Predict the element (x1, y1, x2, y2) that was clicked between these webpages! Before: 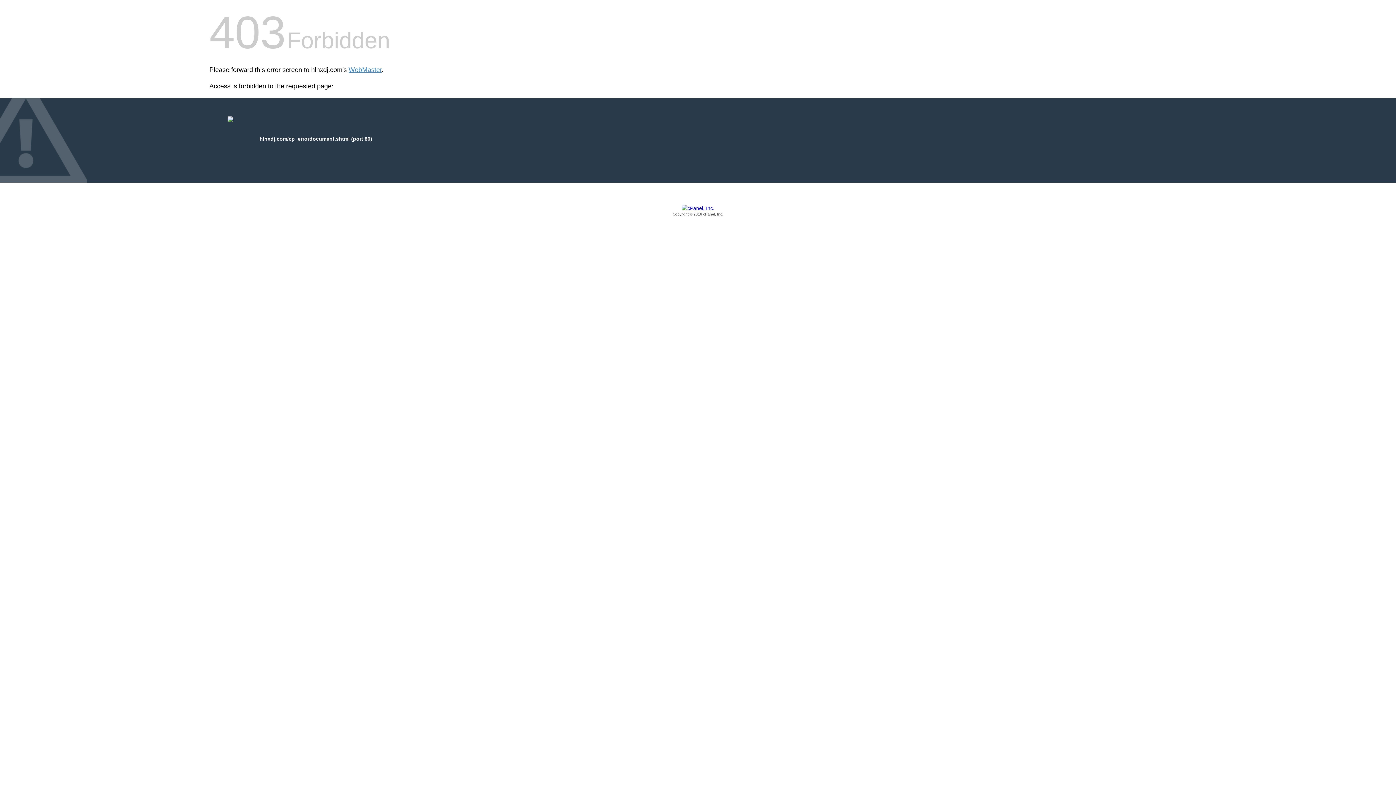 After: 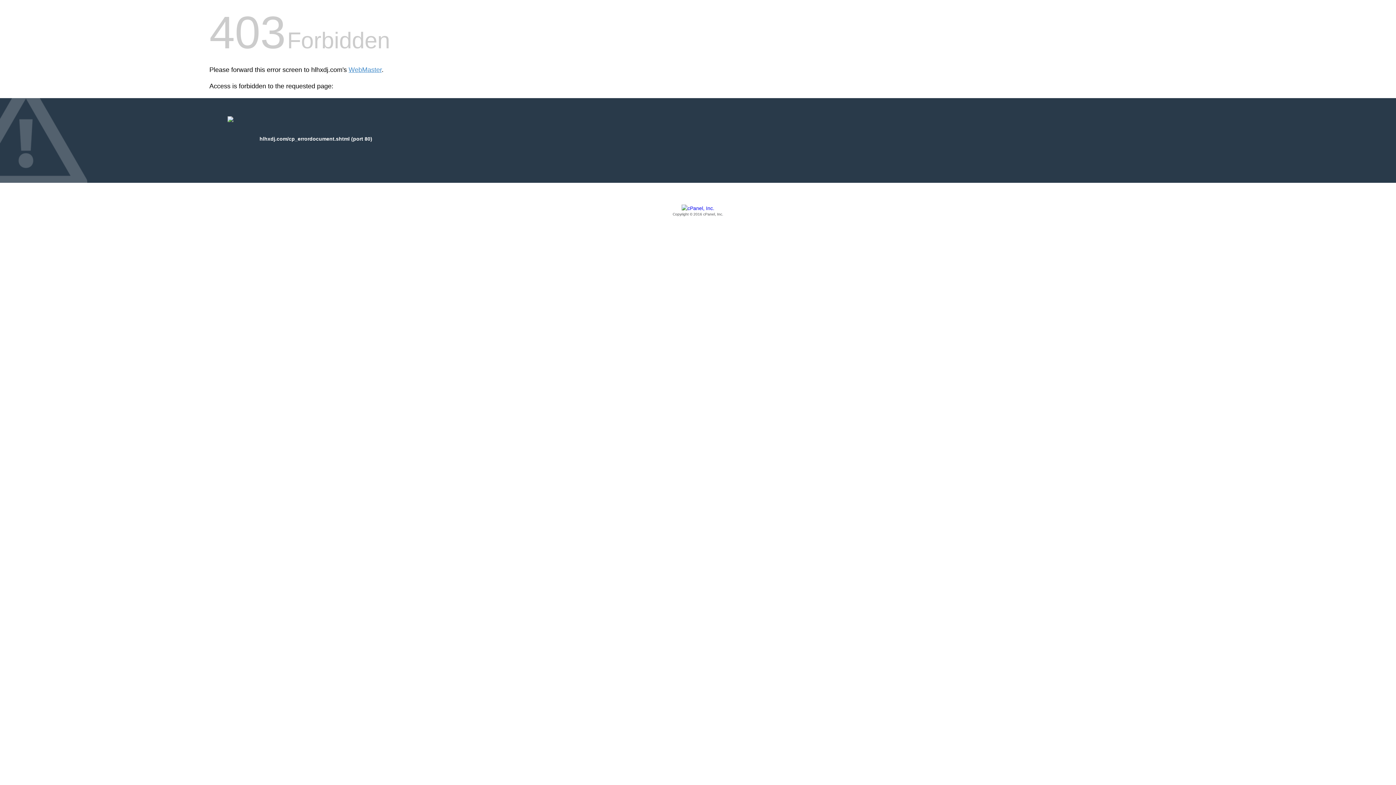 Action: label: Copyright © 2016 cPanel, Inc. bbox: (209, 205, 1186, 217)